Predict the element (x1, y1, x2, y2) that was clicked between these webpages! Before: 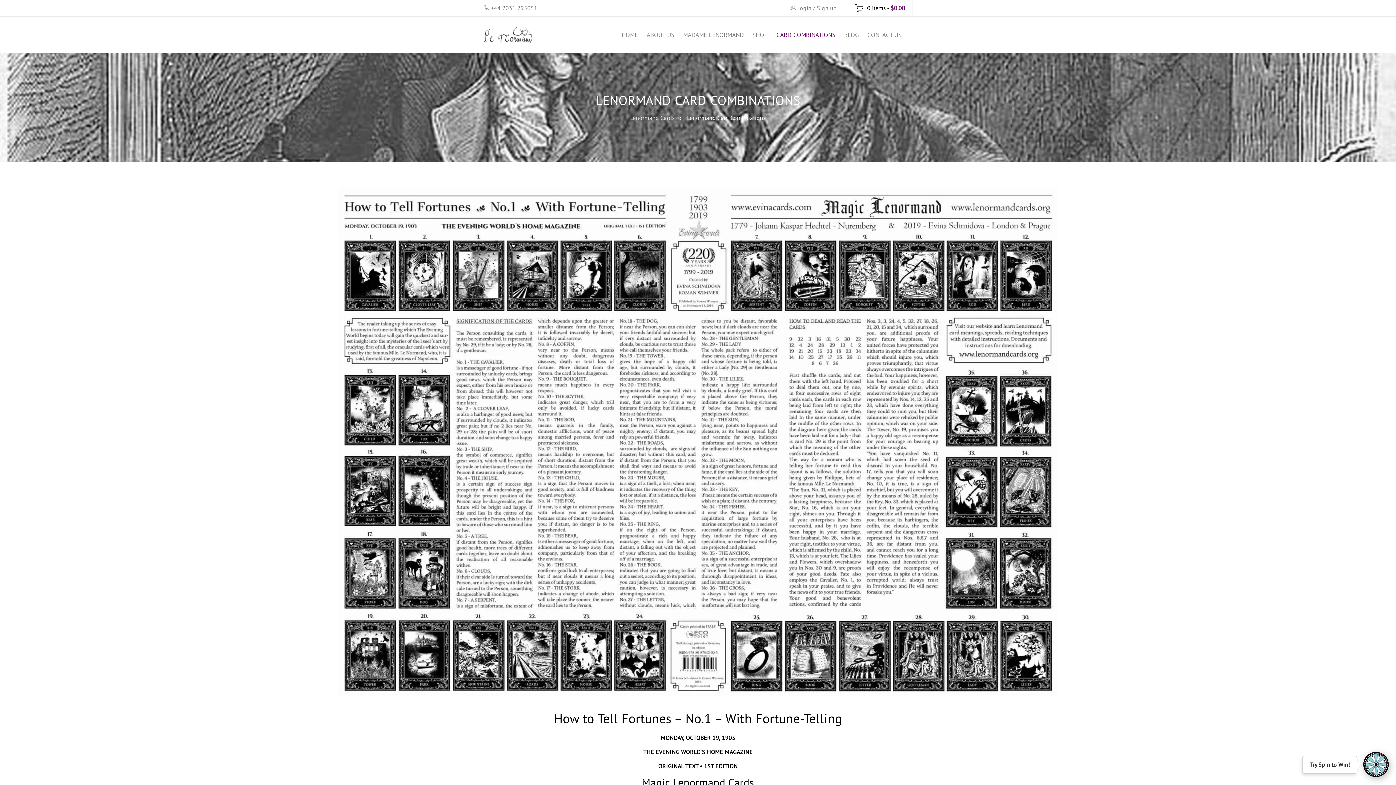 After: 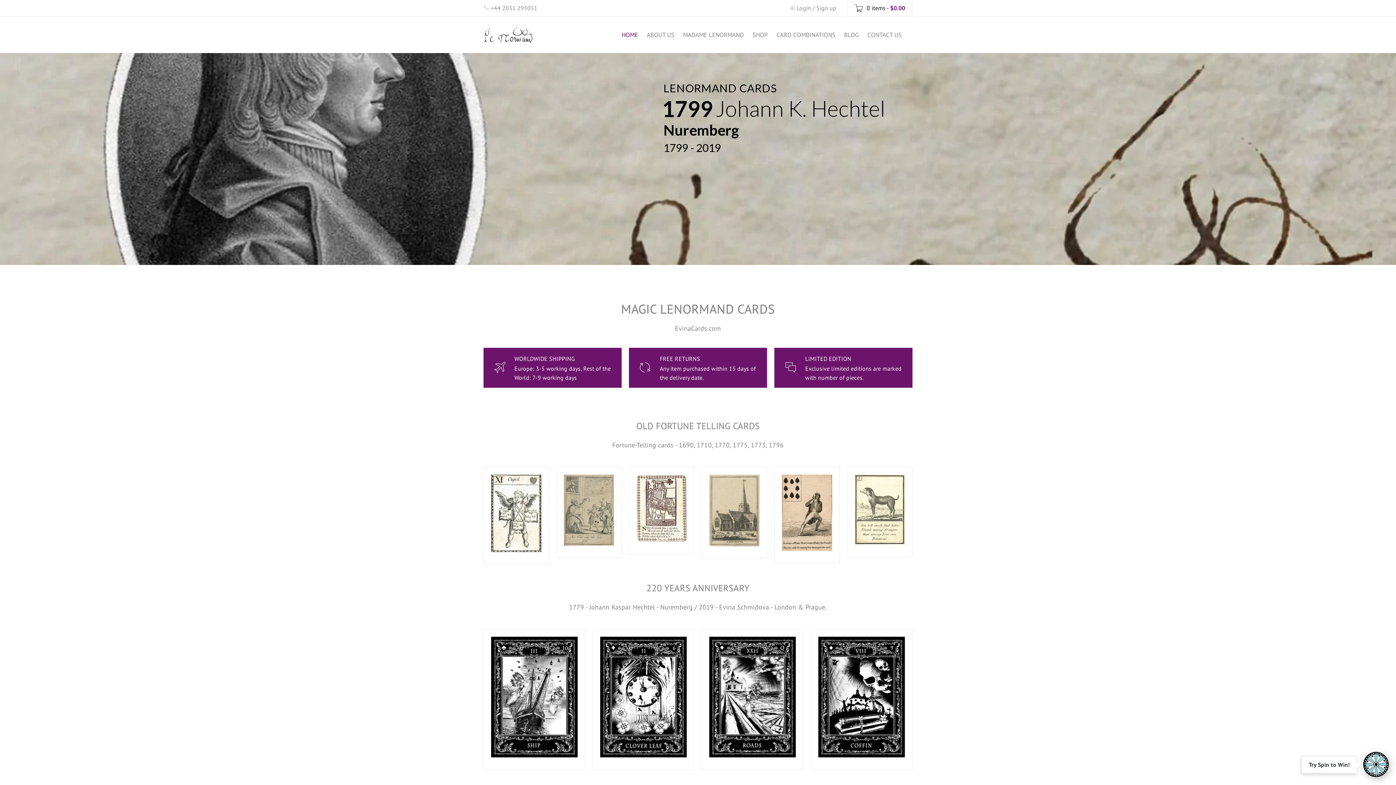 Action: label: Lenormand Cards bbox: (630, 113, 674, 121)